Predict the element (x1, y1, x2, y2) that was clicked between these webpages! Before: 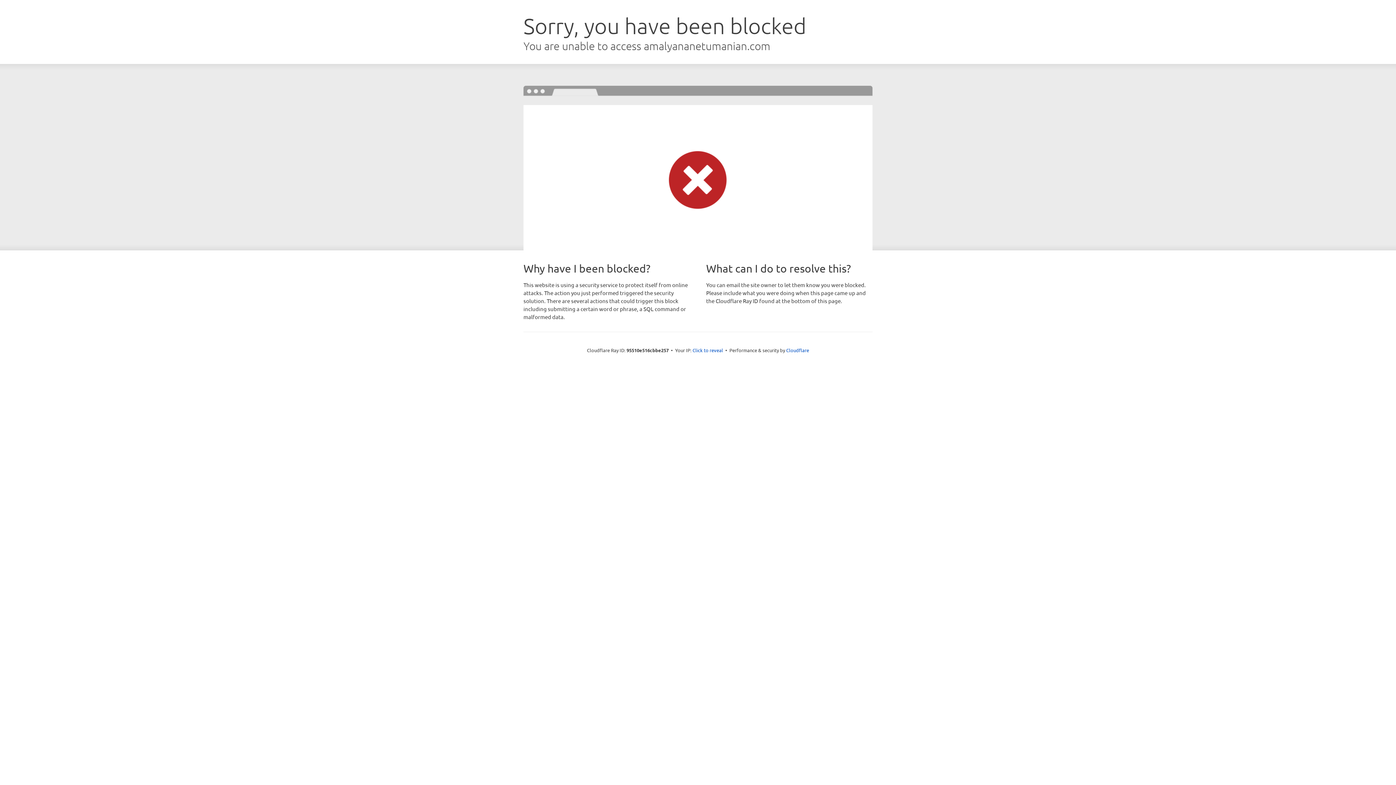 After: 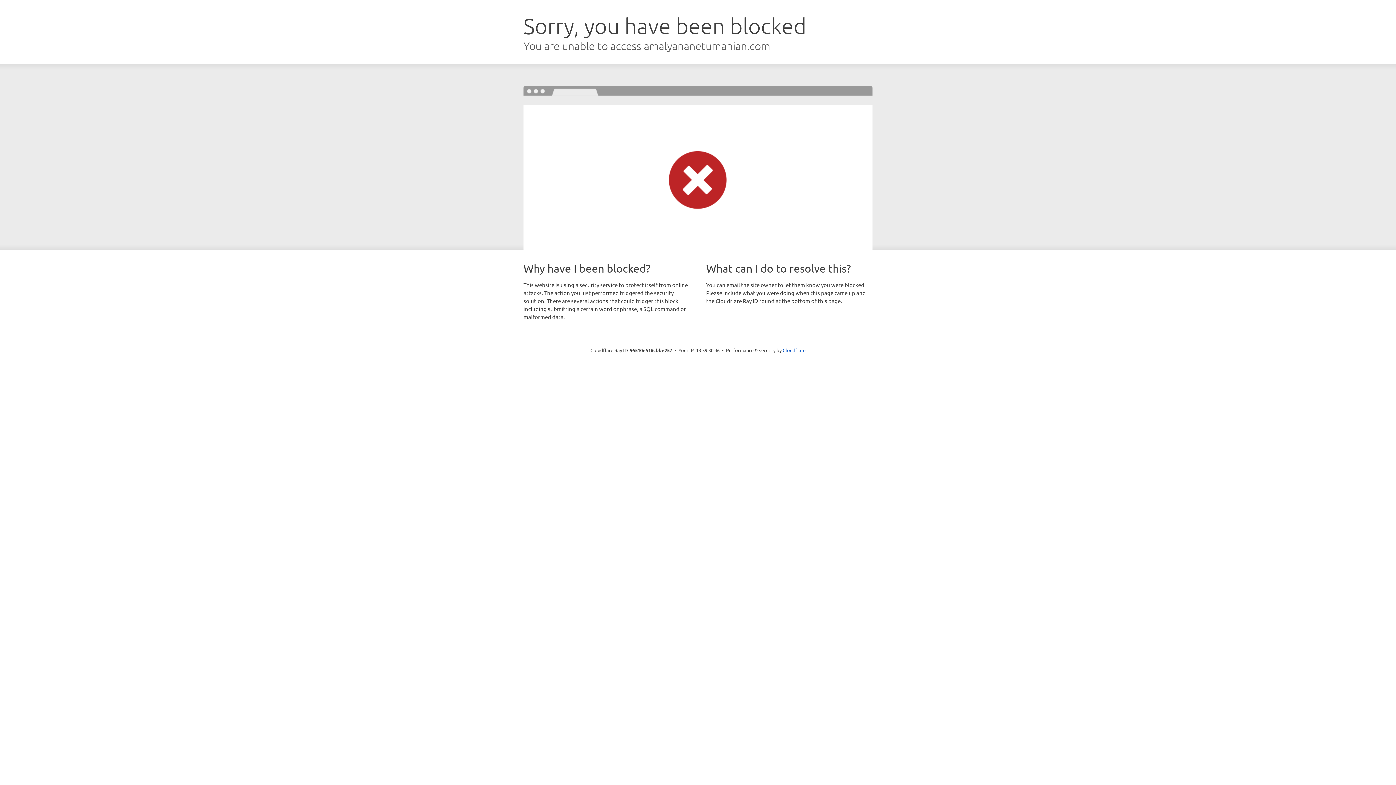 Action: label: Click to reveal bbox: (692, 346, 723, 353)